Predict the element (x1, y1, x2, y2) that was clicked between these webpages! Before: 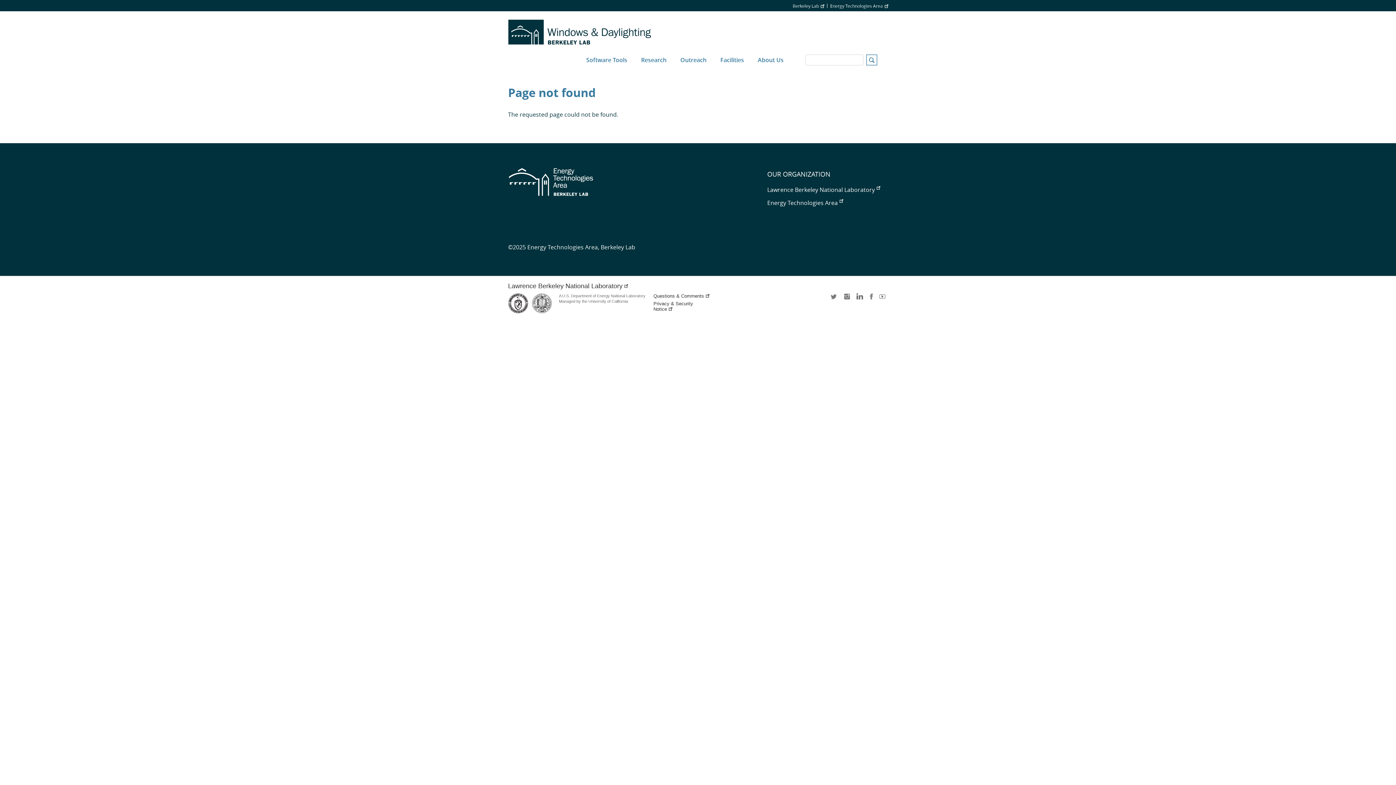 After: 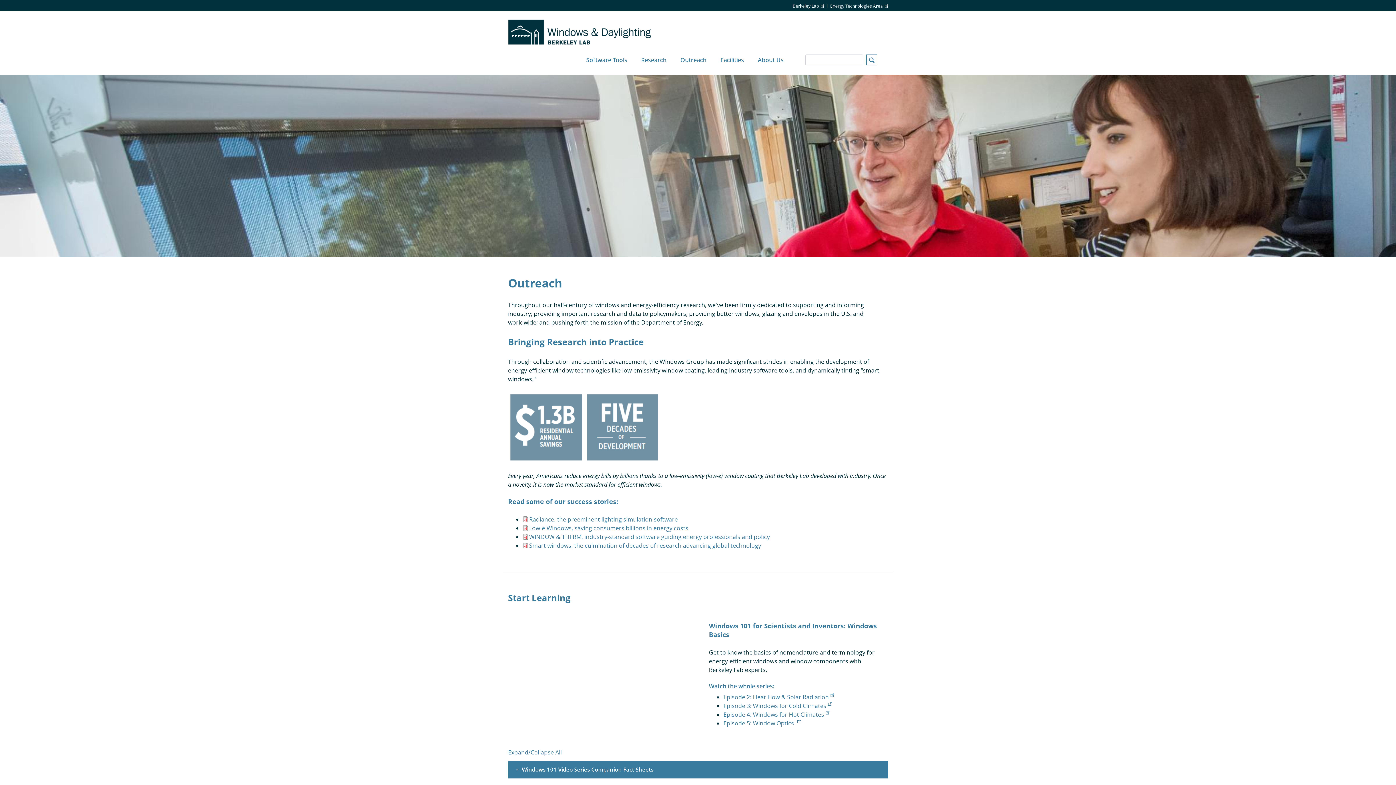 Action: label: Outreach bbox: (673, 44, 713, 75)